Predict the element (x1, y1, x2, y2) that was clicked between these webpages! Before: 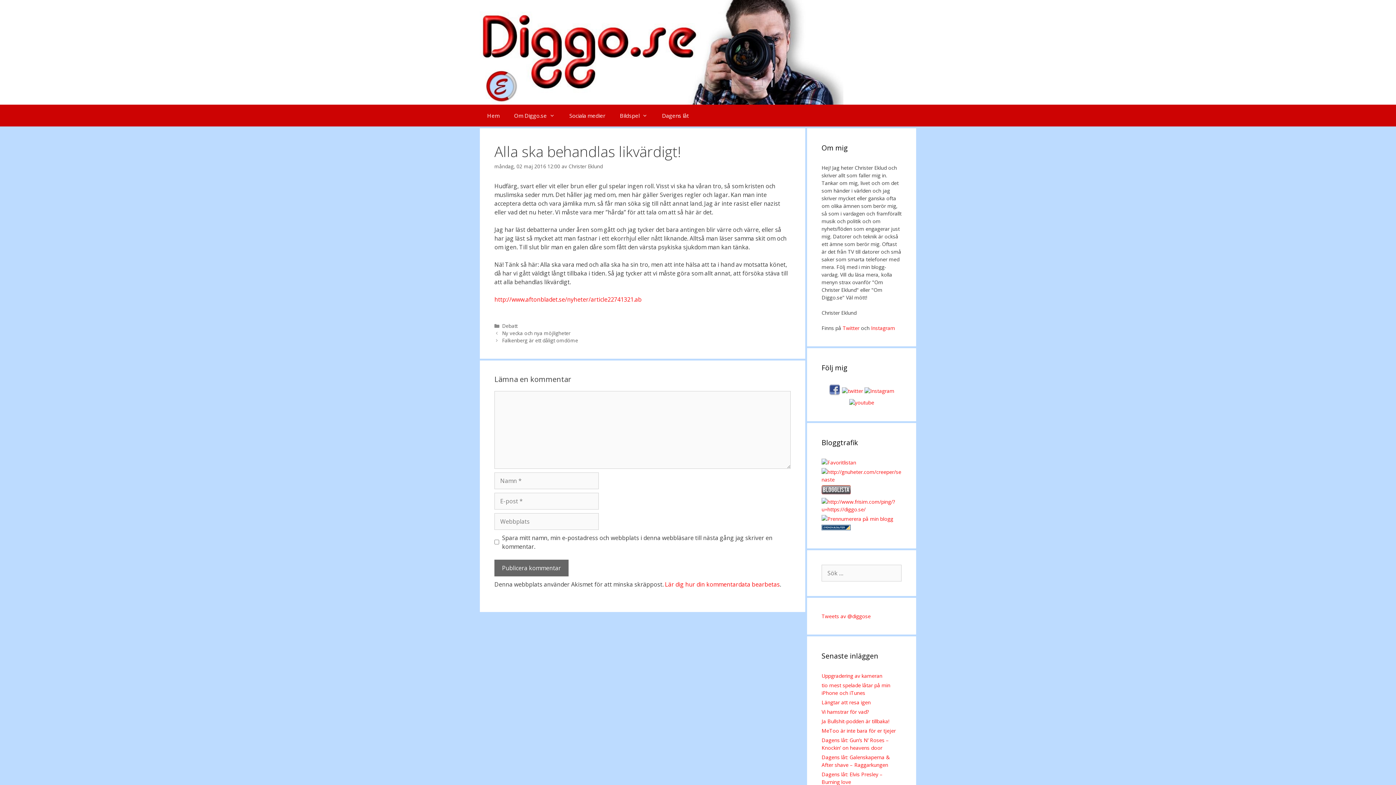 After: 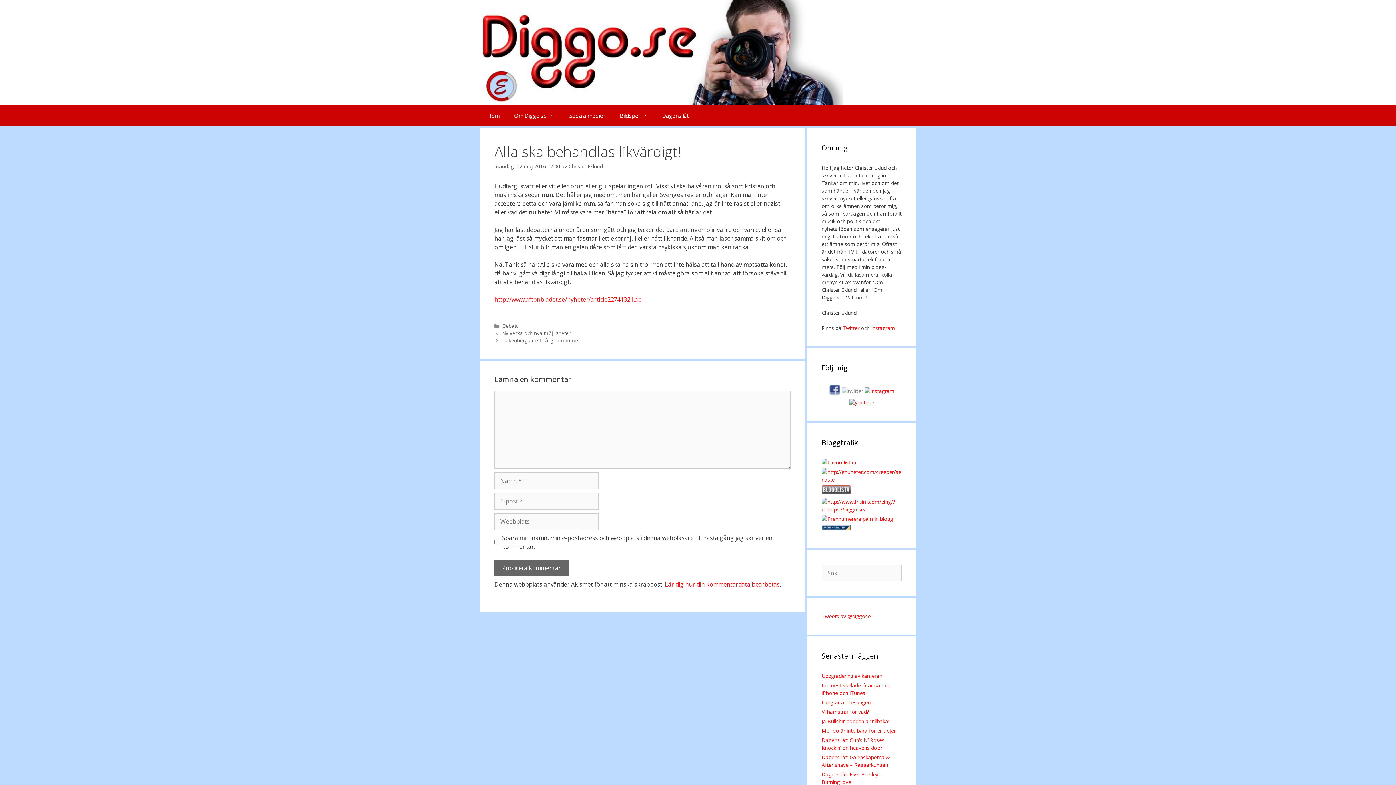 Action: bbox: (841, 387, 864, 394)